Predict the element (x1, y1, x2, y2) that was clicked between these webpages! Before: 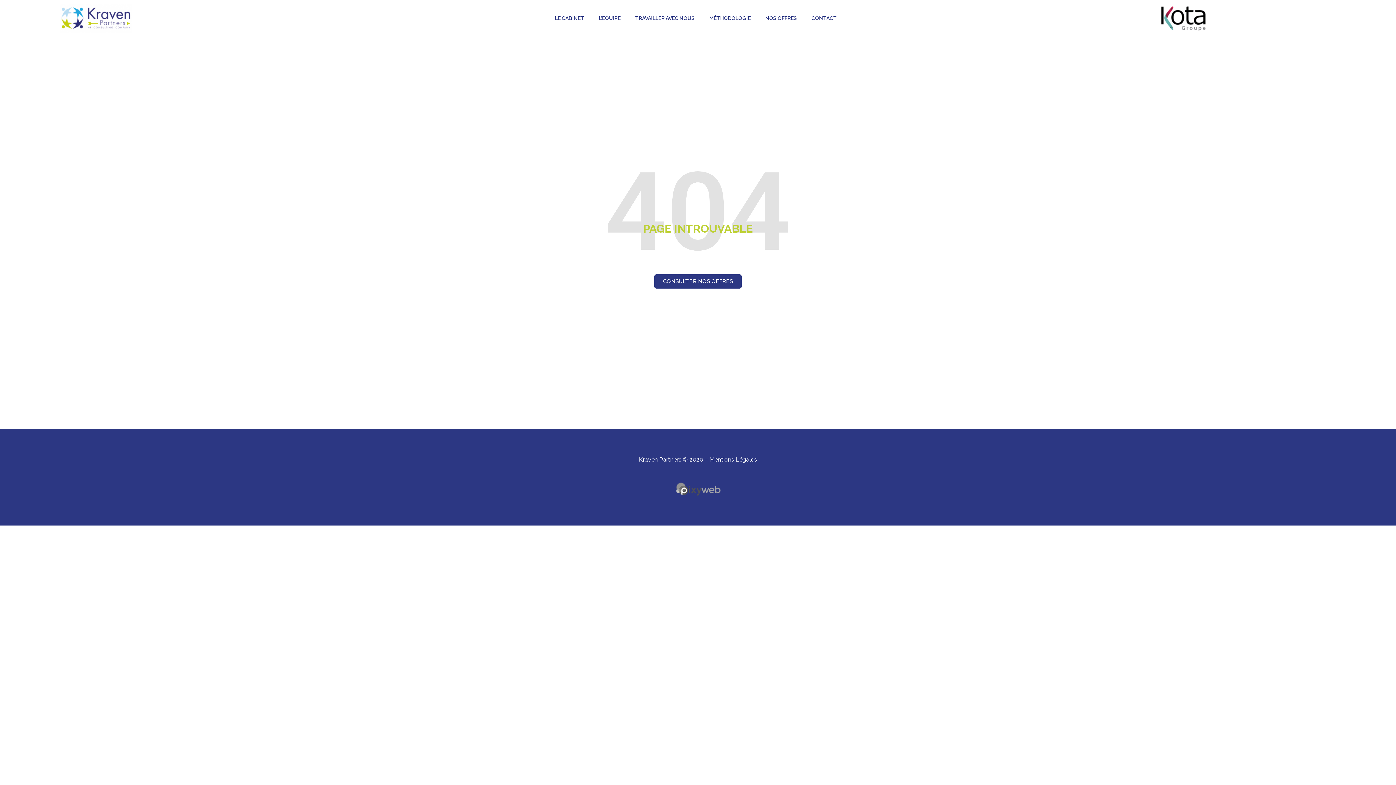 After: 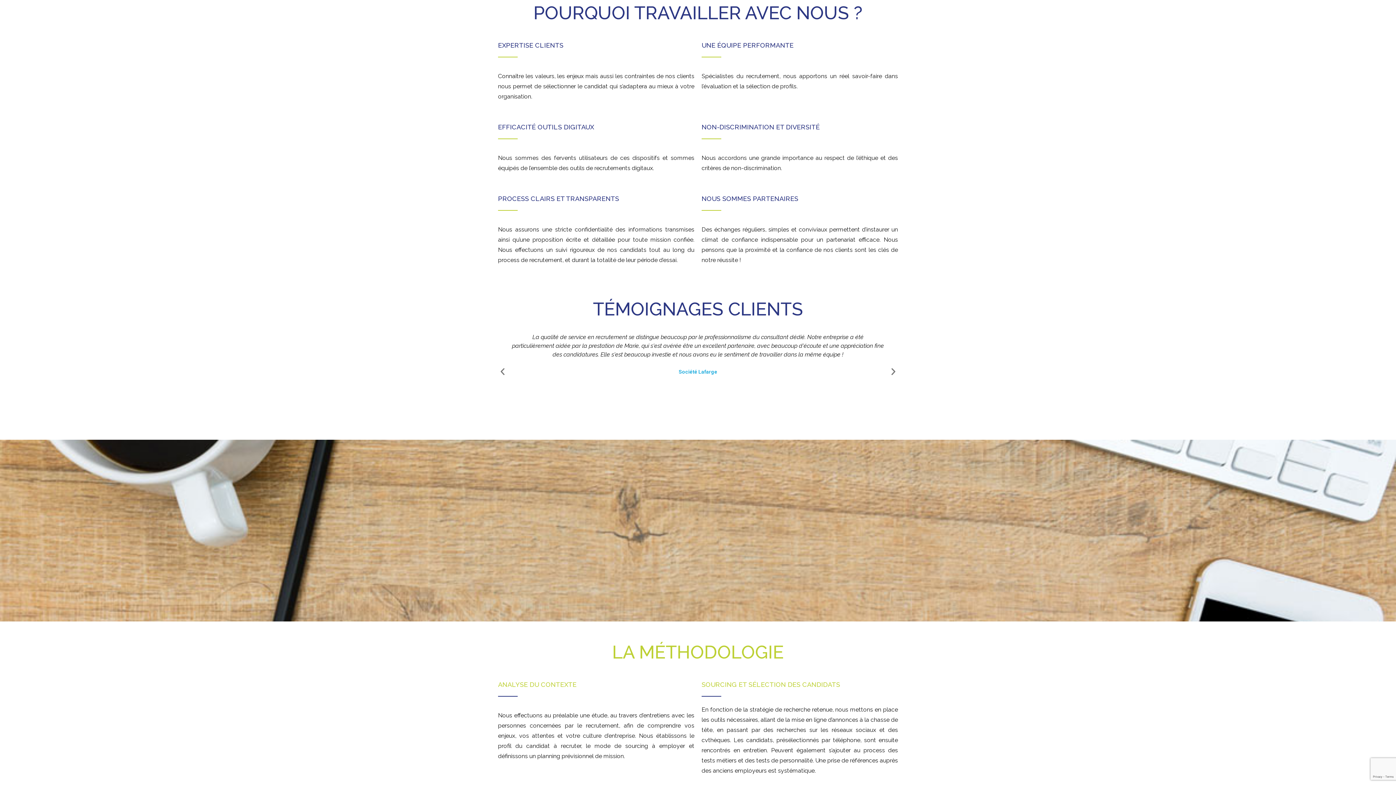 Action: bbox: (628, 9, 702, 27) label: TRAVAILLER AVEC NOUS